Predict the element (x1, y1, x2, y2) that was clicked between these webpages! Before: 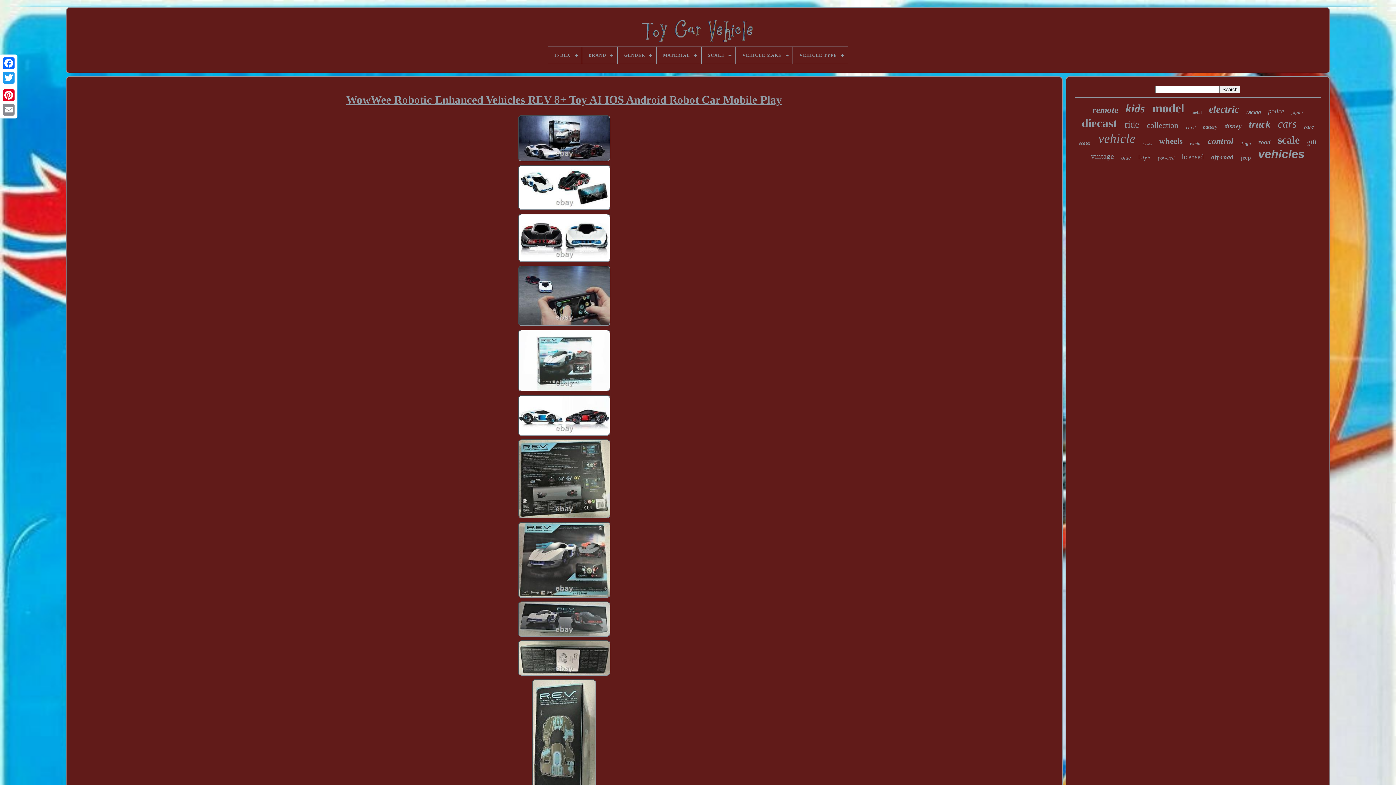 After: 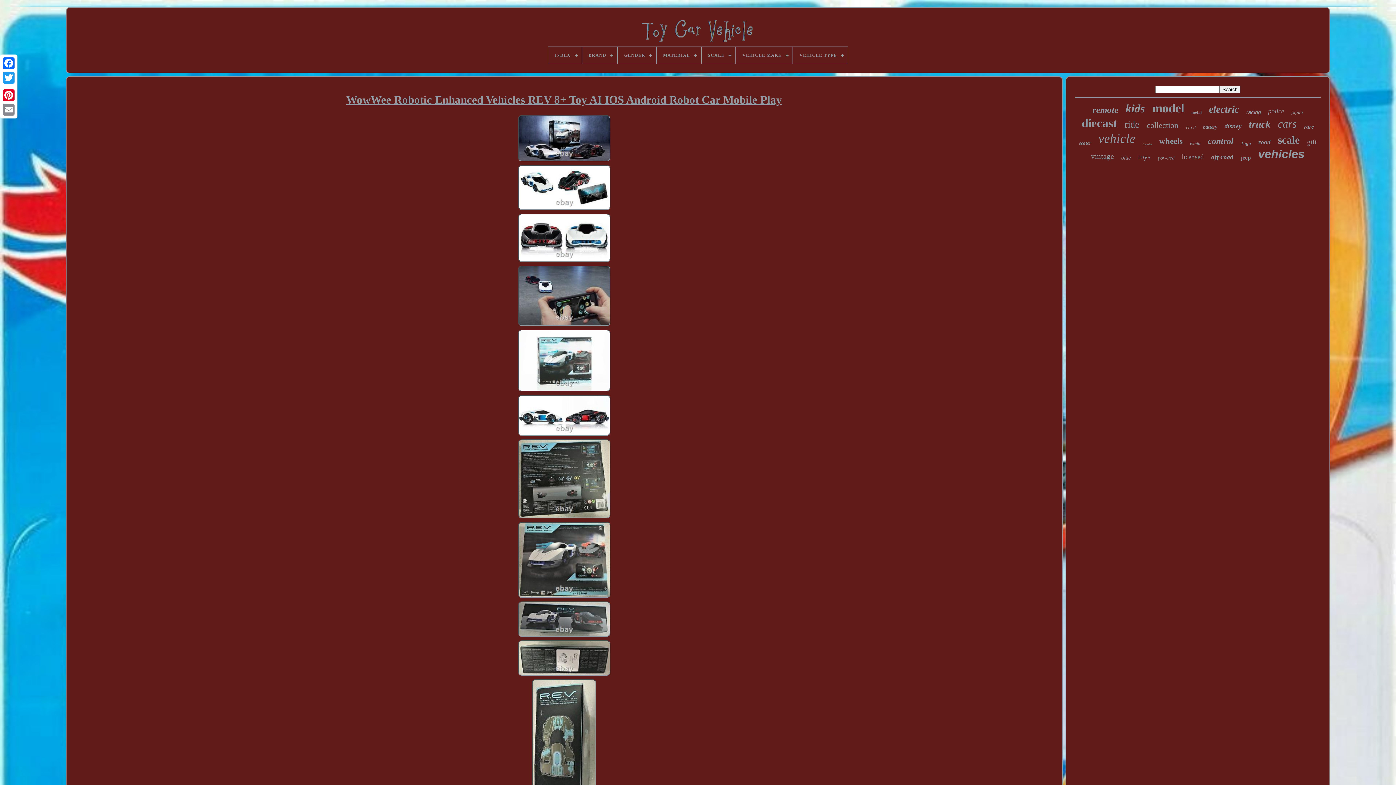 Action: bbox: (517, 388, 611, 393)